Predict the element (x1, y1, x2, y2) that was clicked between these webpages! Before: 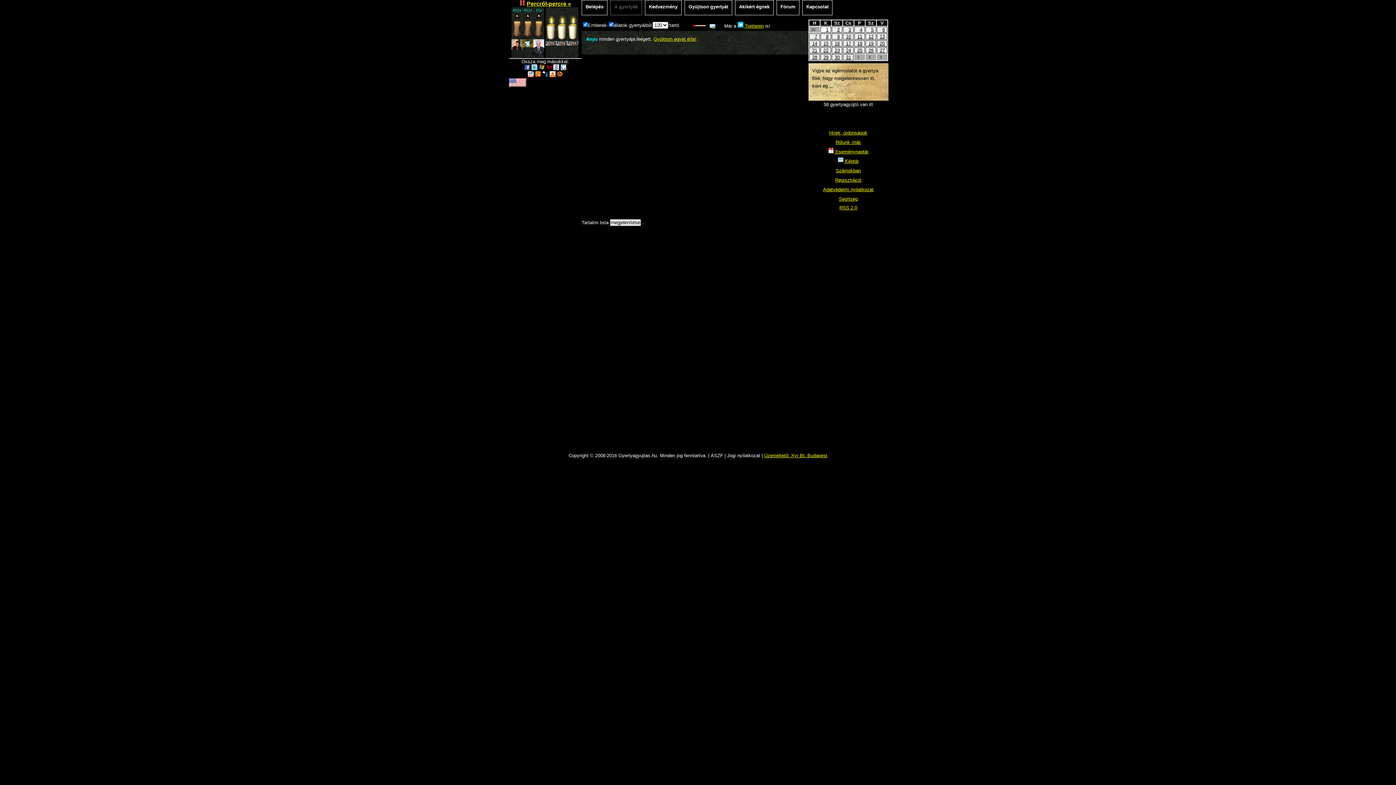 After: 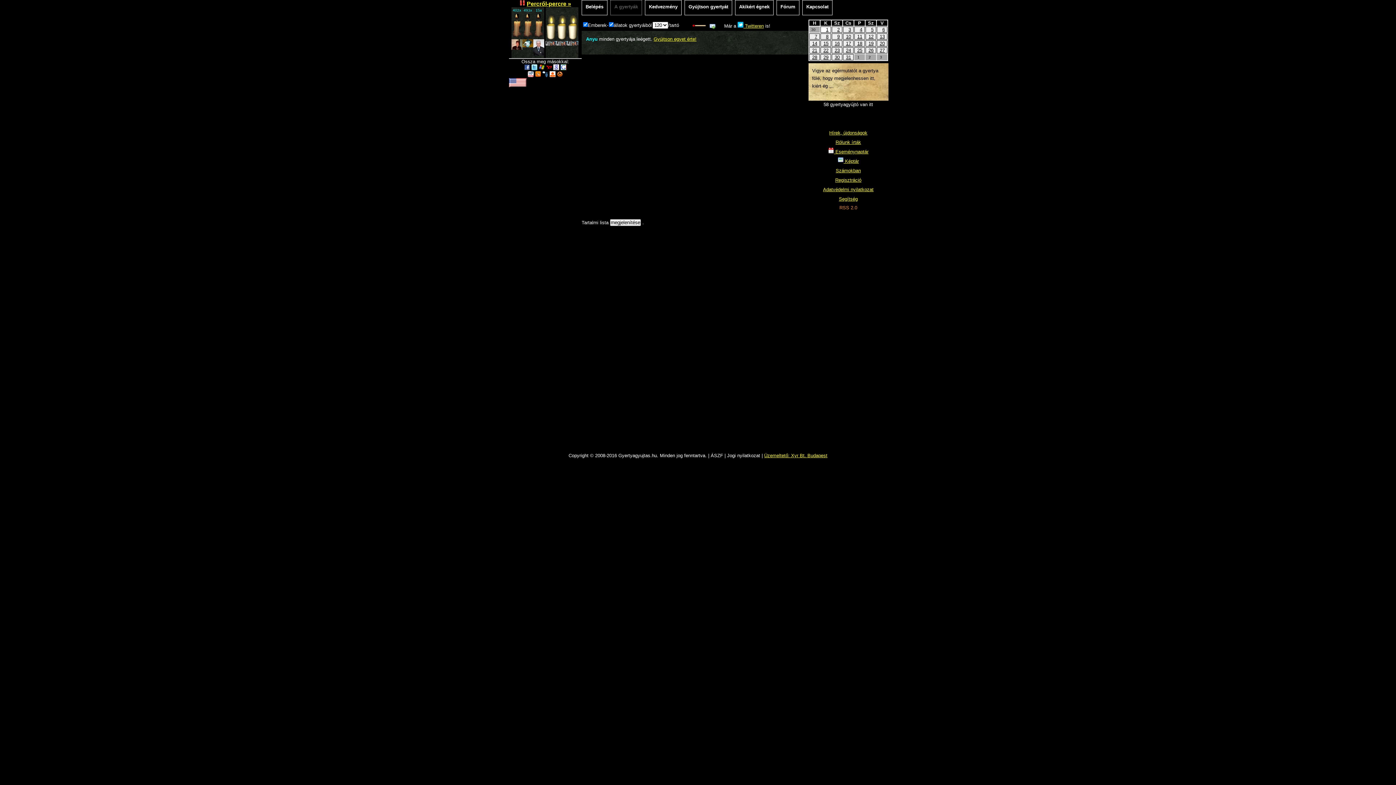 Action: bbox: (839, 205, 857, 210) label: RSS 2.0